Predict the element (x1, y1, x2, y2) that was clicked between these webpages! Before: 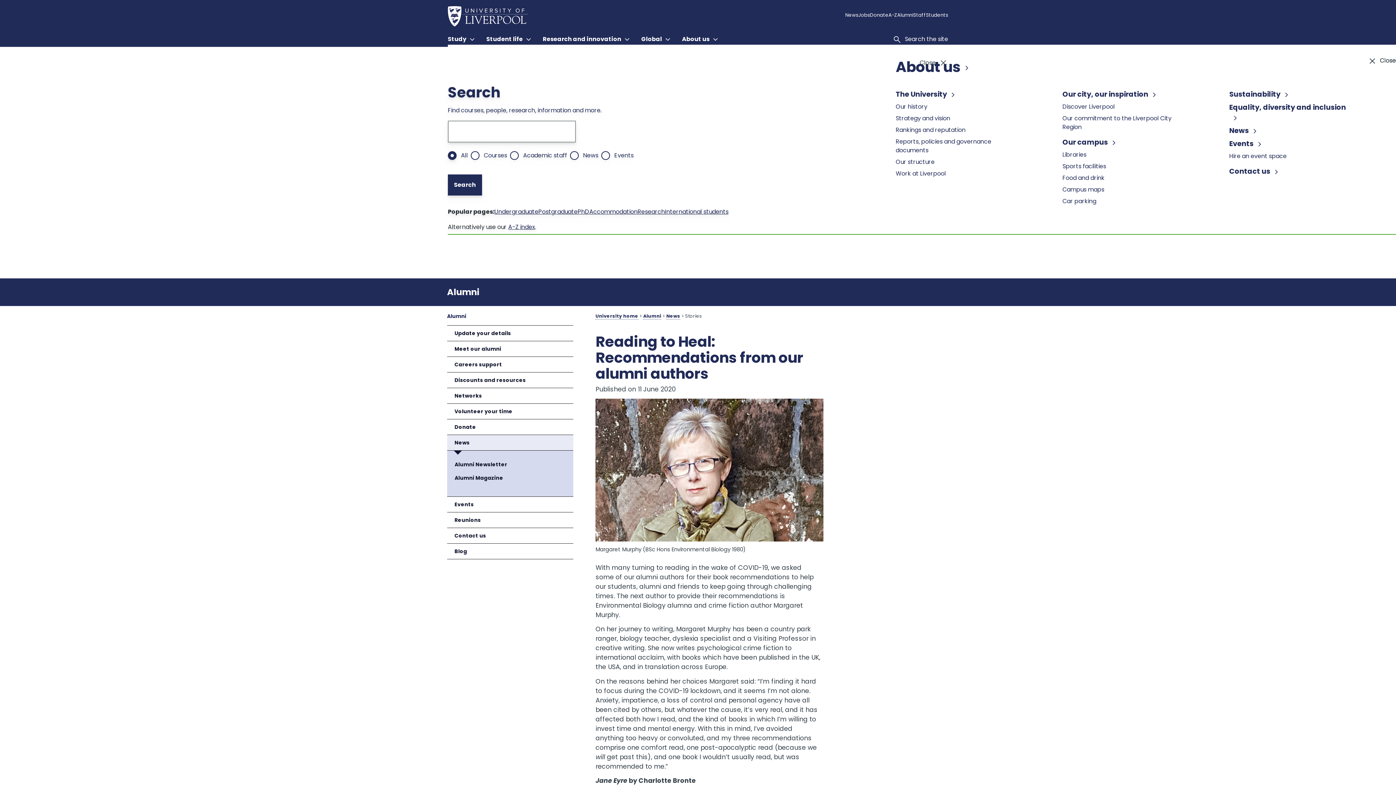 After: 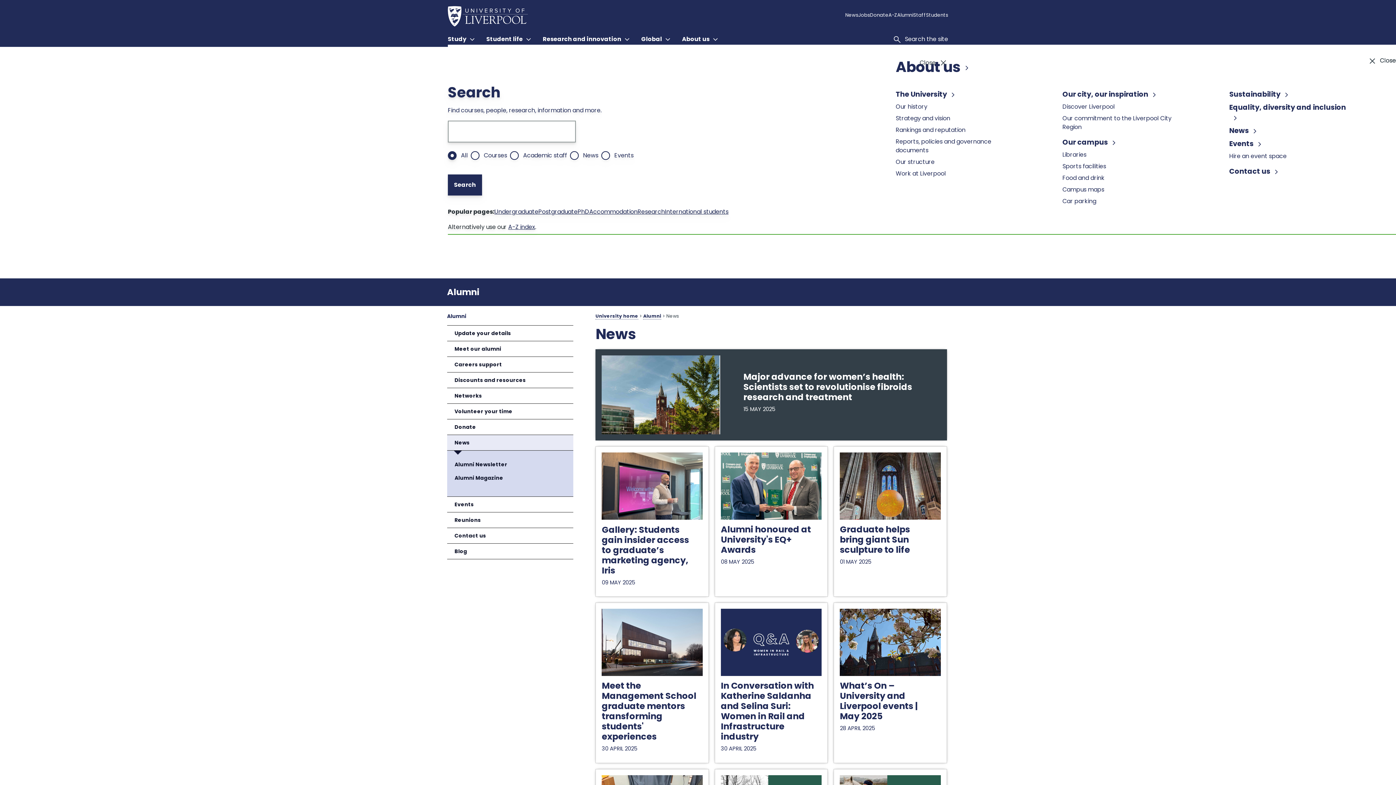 Action: label: News bbox: (447, 435, 573, 450)